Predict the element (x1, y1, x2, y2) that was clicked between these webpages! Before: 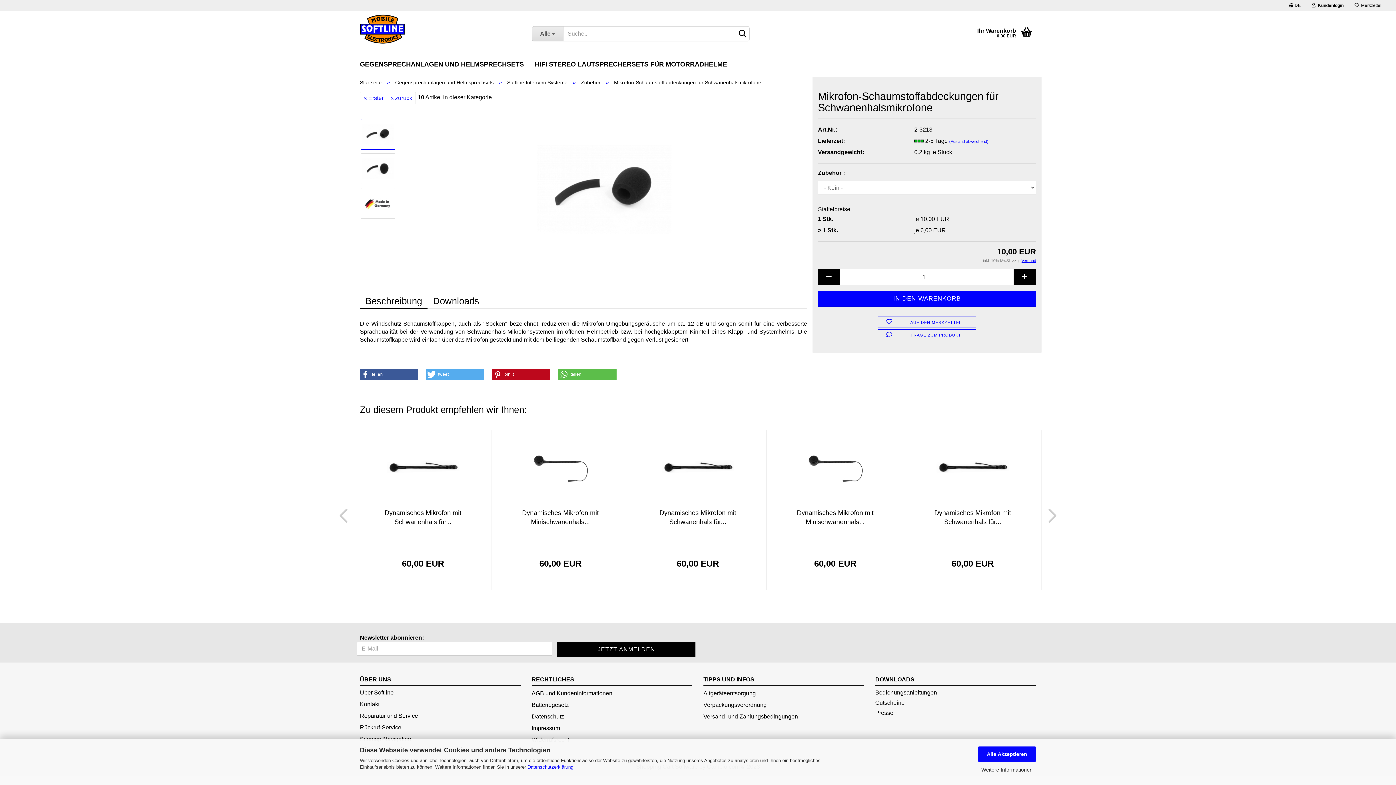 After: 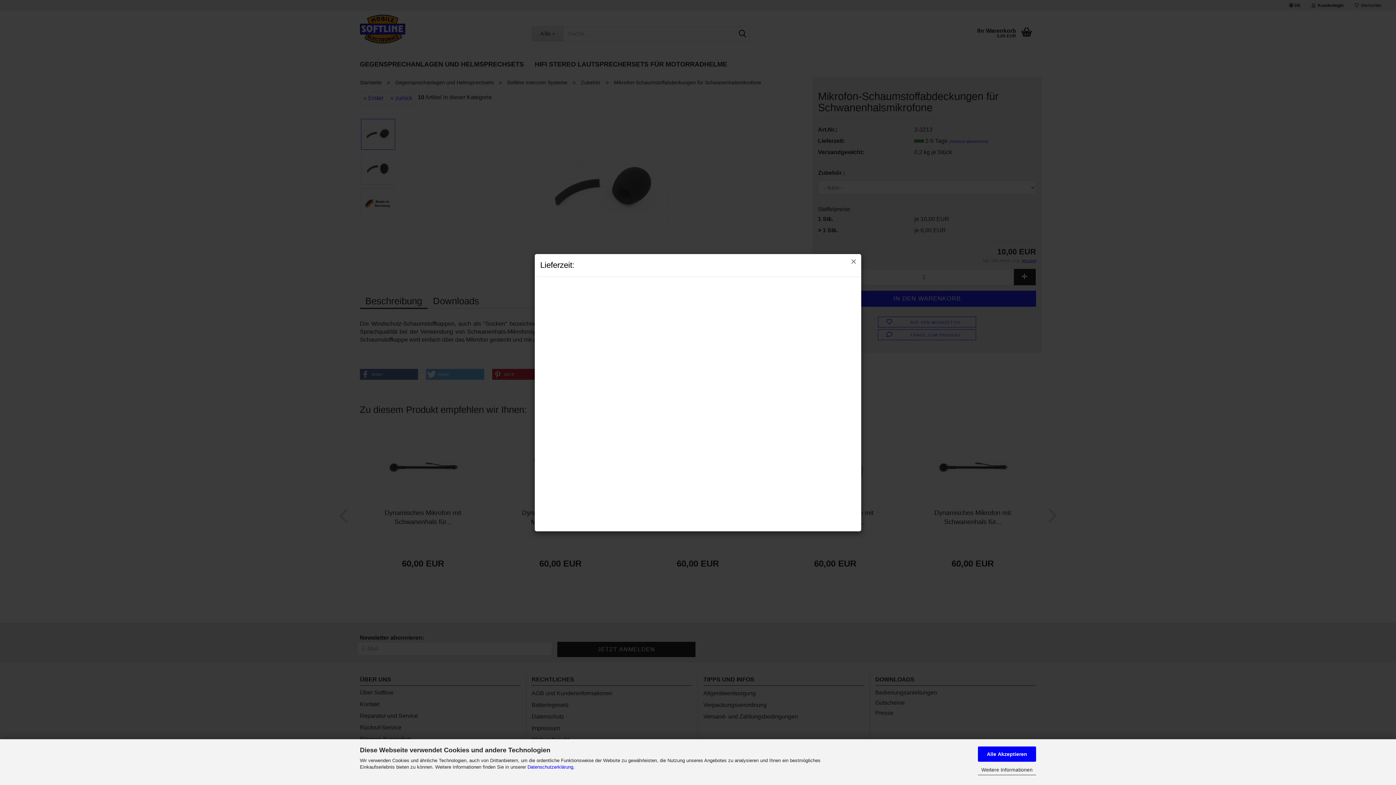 Action: label: (Ausland abweichend) bbox: (949, 139, 988, 143)